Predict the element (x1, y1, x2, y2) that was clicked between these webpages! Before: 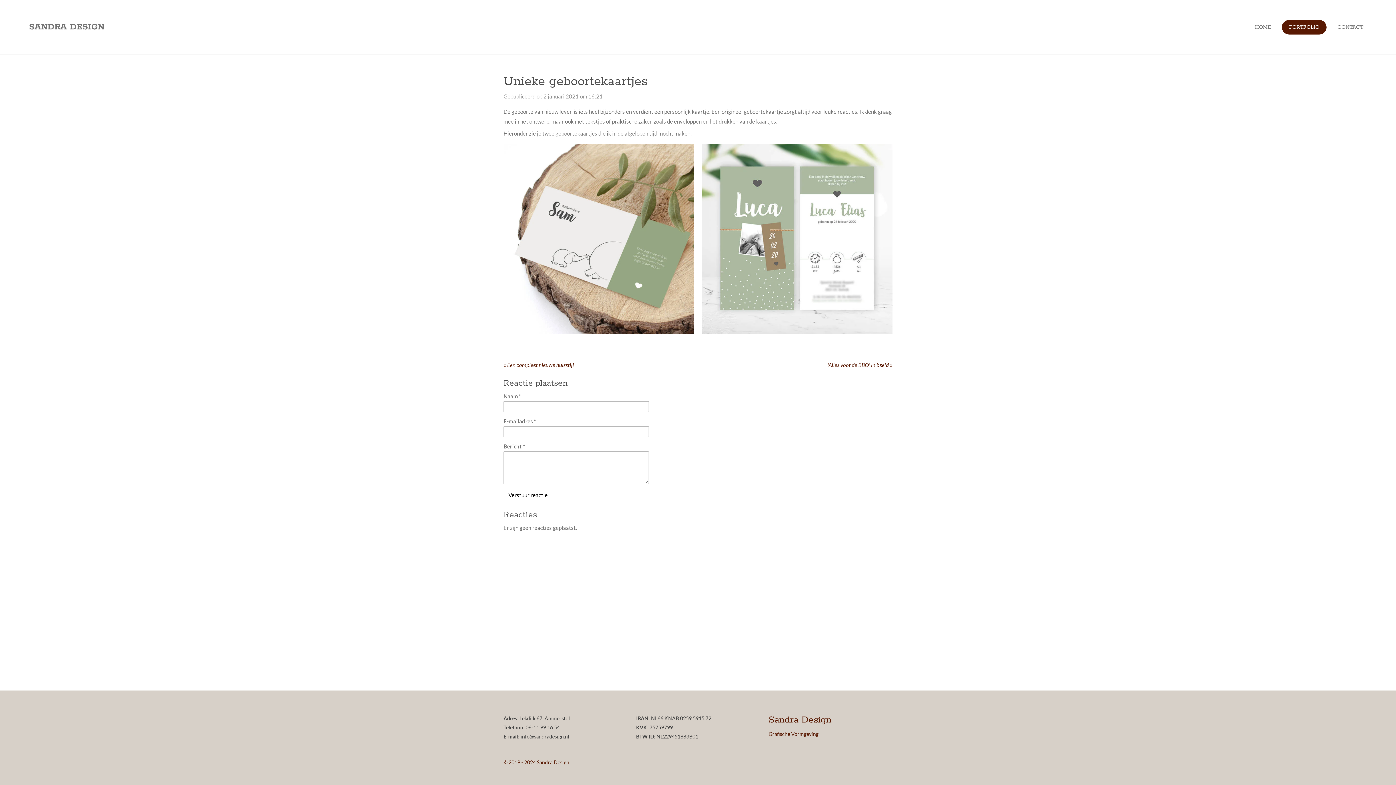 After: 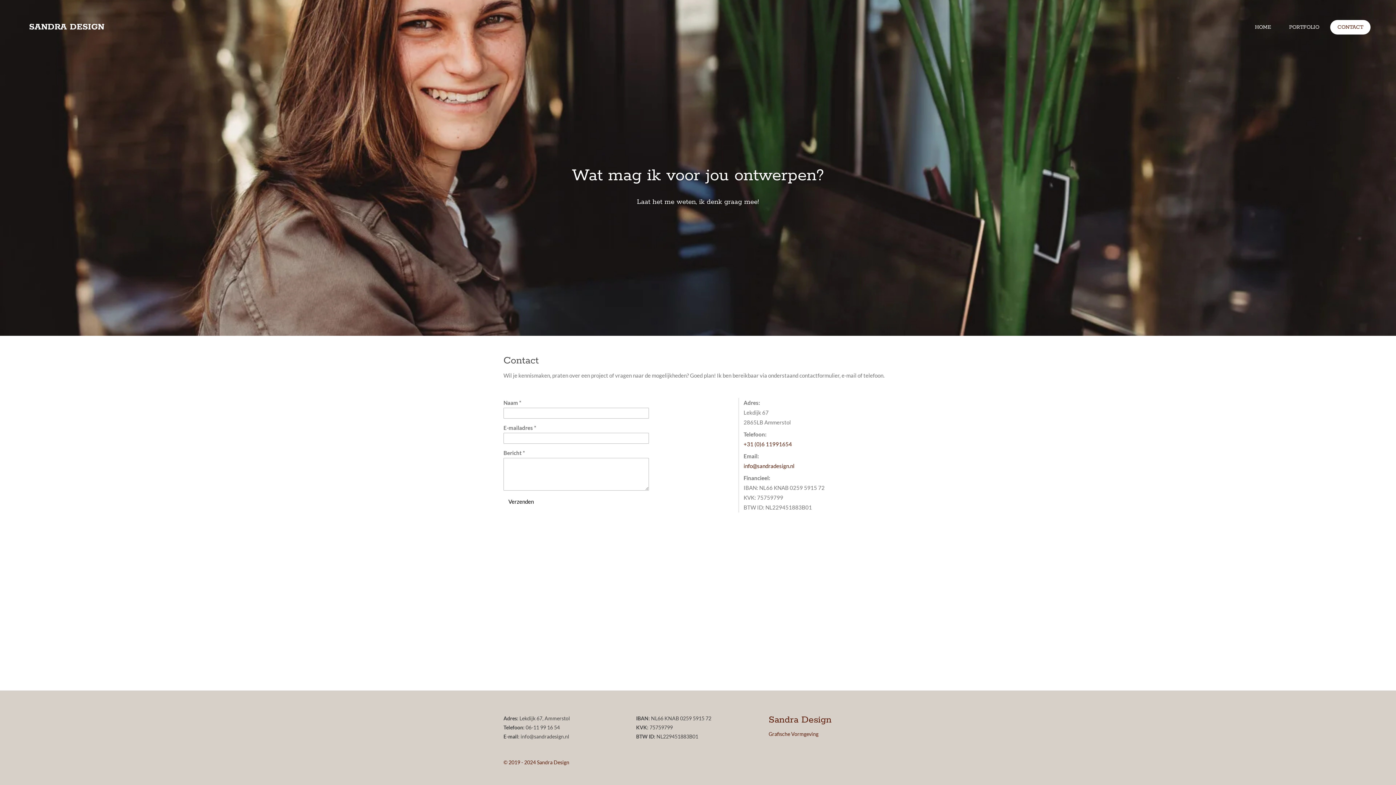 Action: label: CONTACT bbox: (1330, 20, 1370, 34)